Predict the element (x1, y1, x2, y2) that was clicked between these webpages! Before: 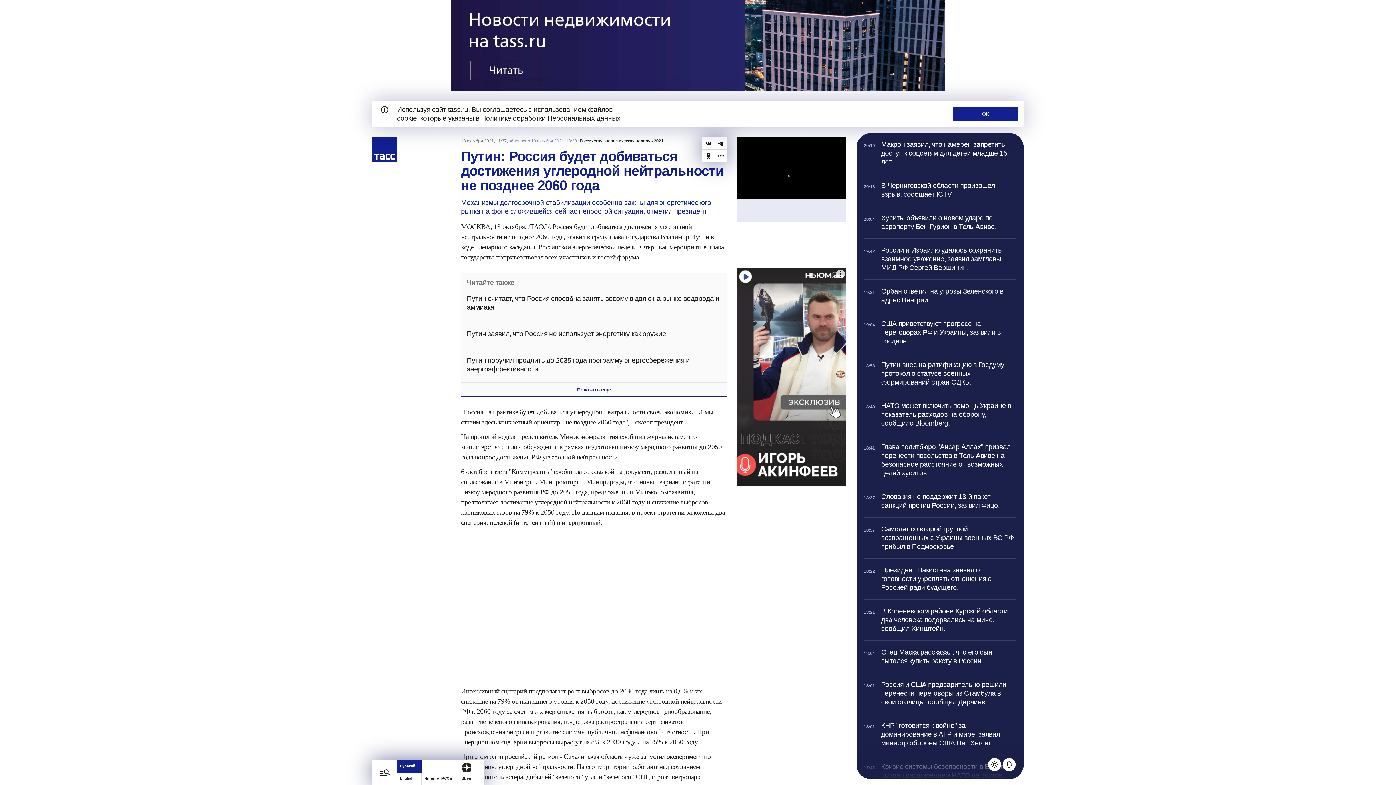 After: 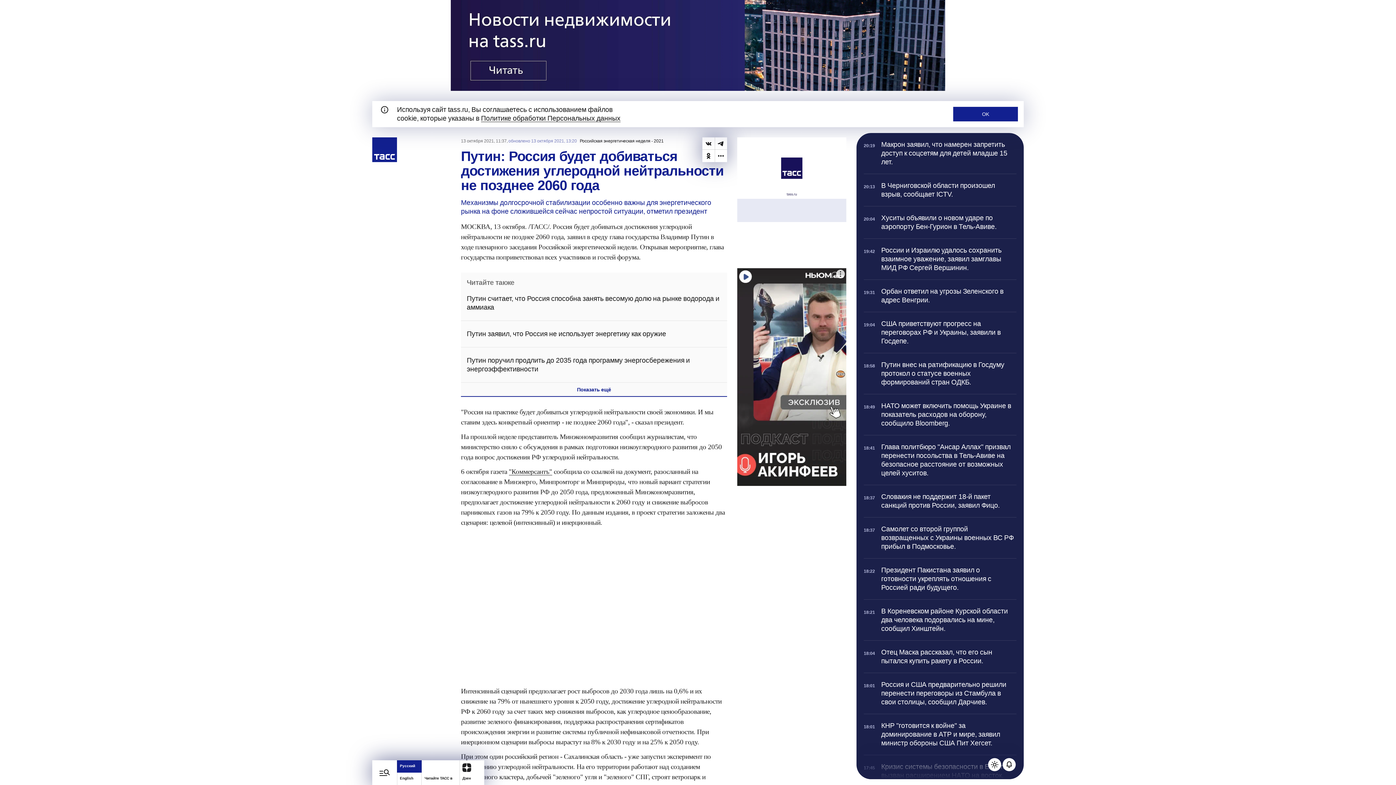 Action: label: Путин заявил, что Россия не использует энергетику как оружие bbox: (461, 284, 727, 310)